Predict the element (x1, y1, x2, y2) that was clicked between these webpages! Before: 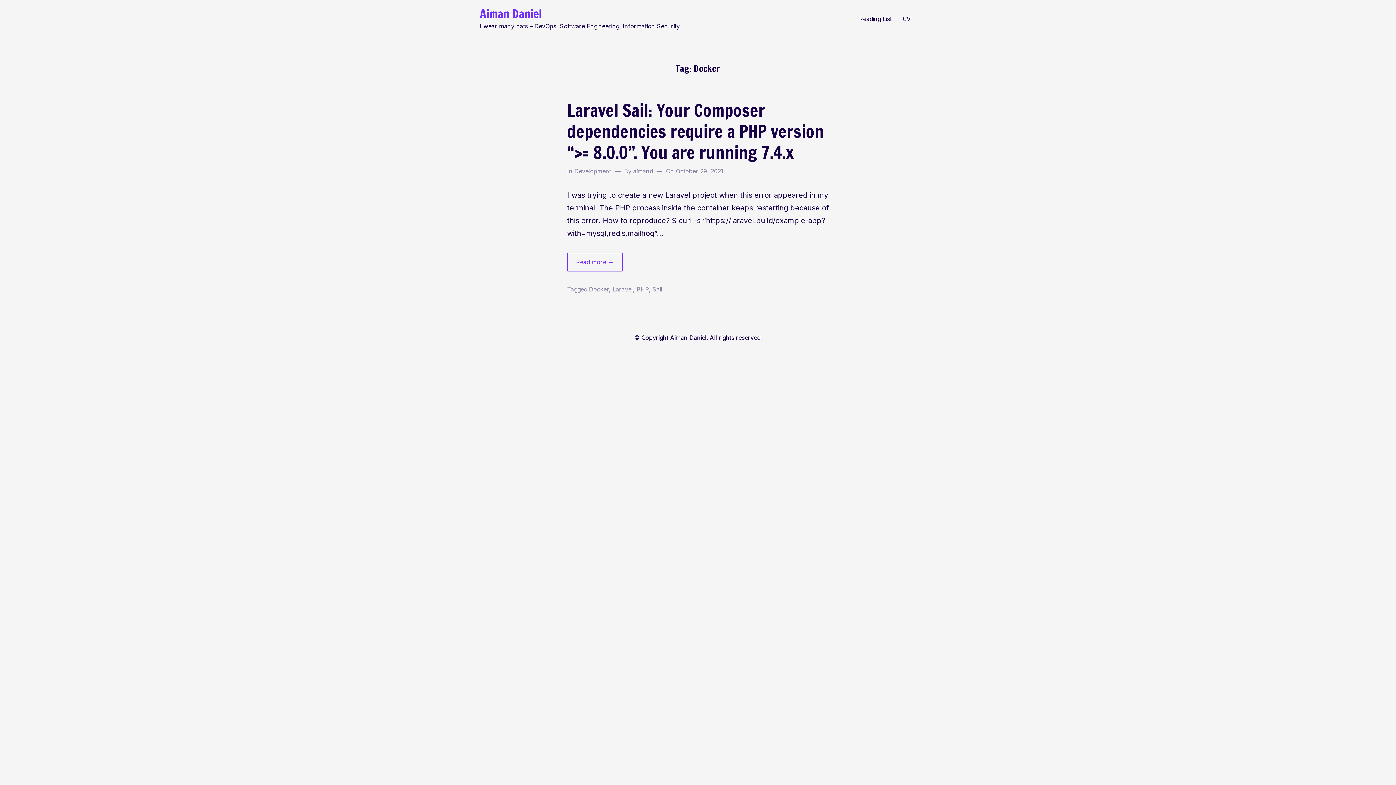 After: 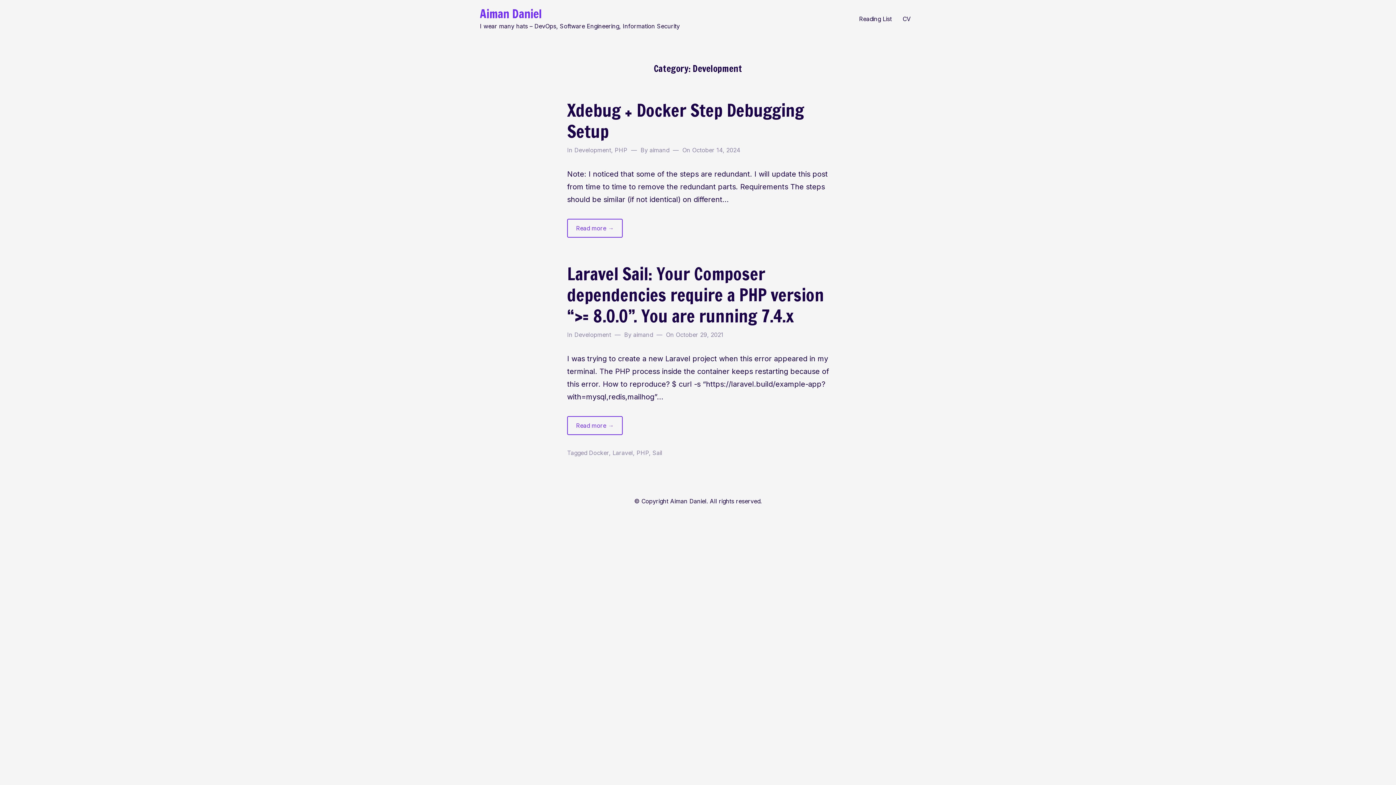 Action: bbox: (574, 167, 611, 174) label: Development